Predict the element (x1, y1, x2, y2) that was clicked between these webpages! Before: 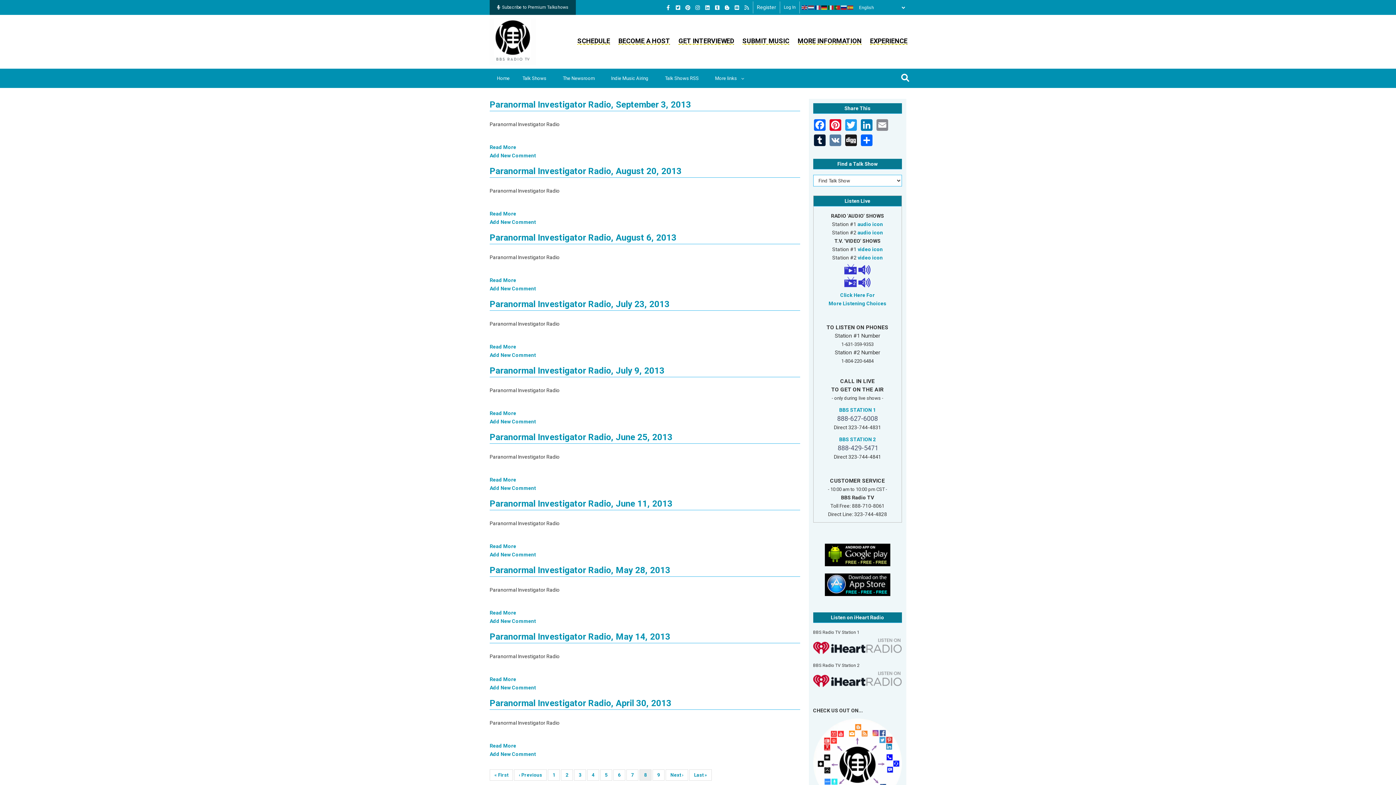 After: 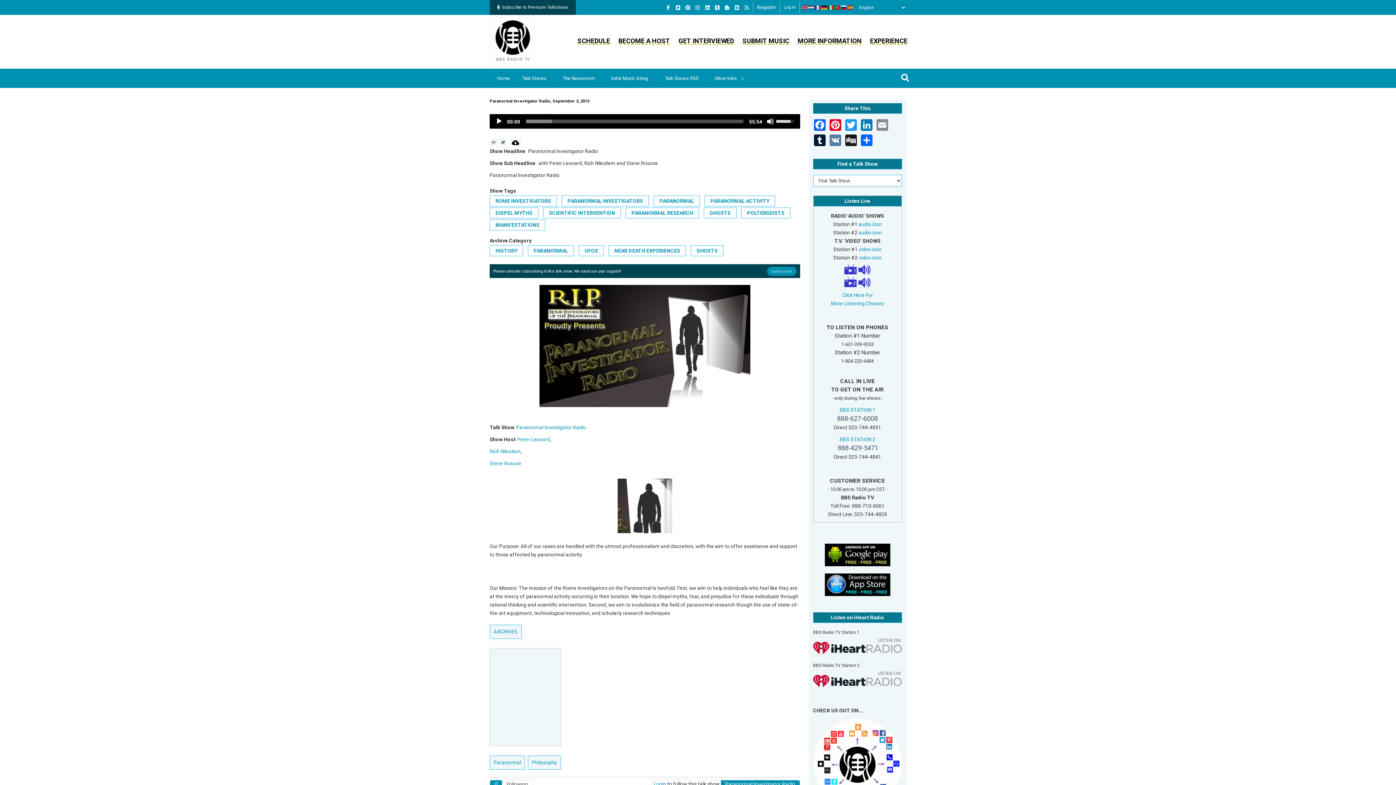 Action: bbox: (489, 144, 516, 150) label: Read More